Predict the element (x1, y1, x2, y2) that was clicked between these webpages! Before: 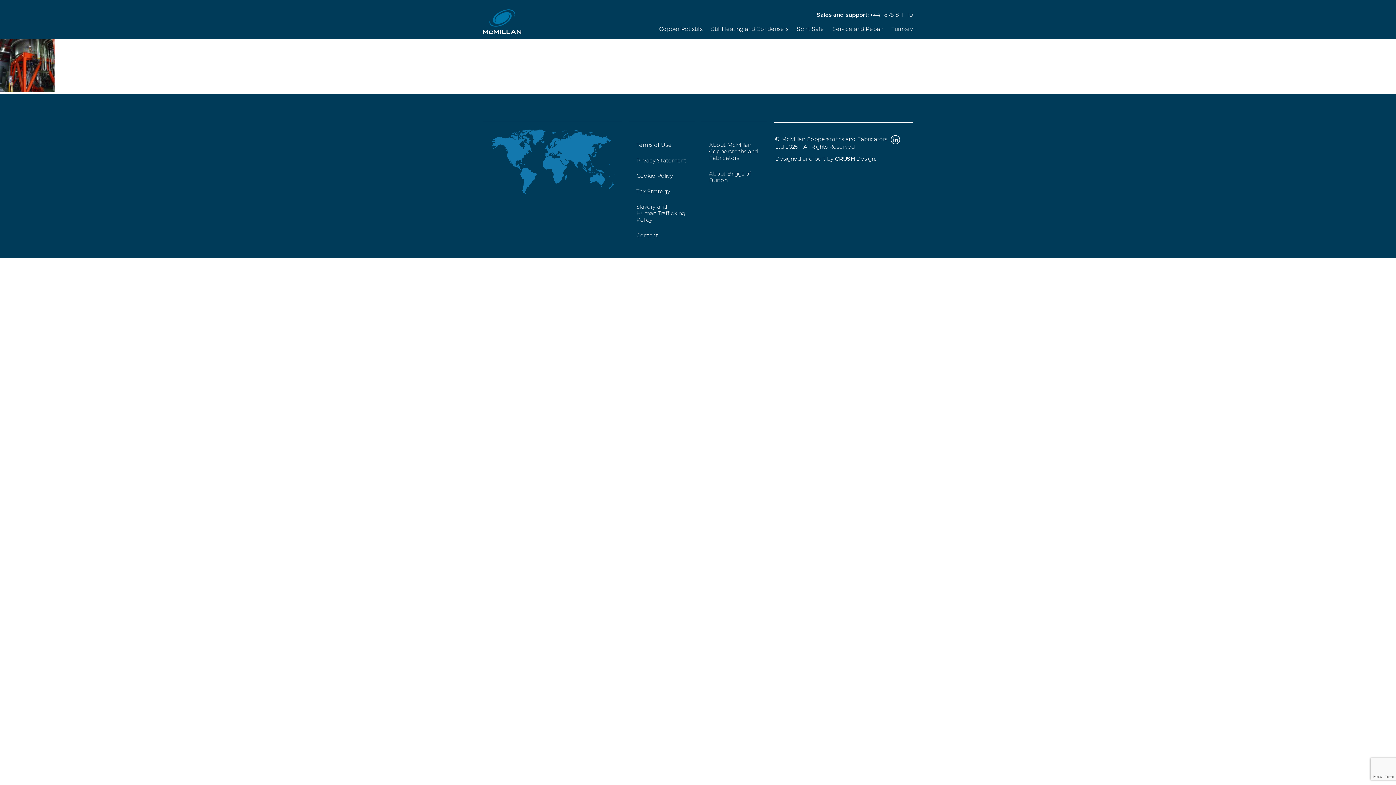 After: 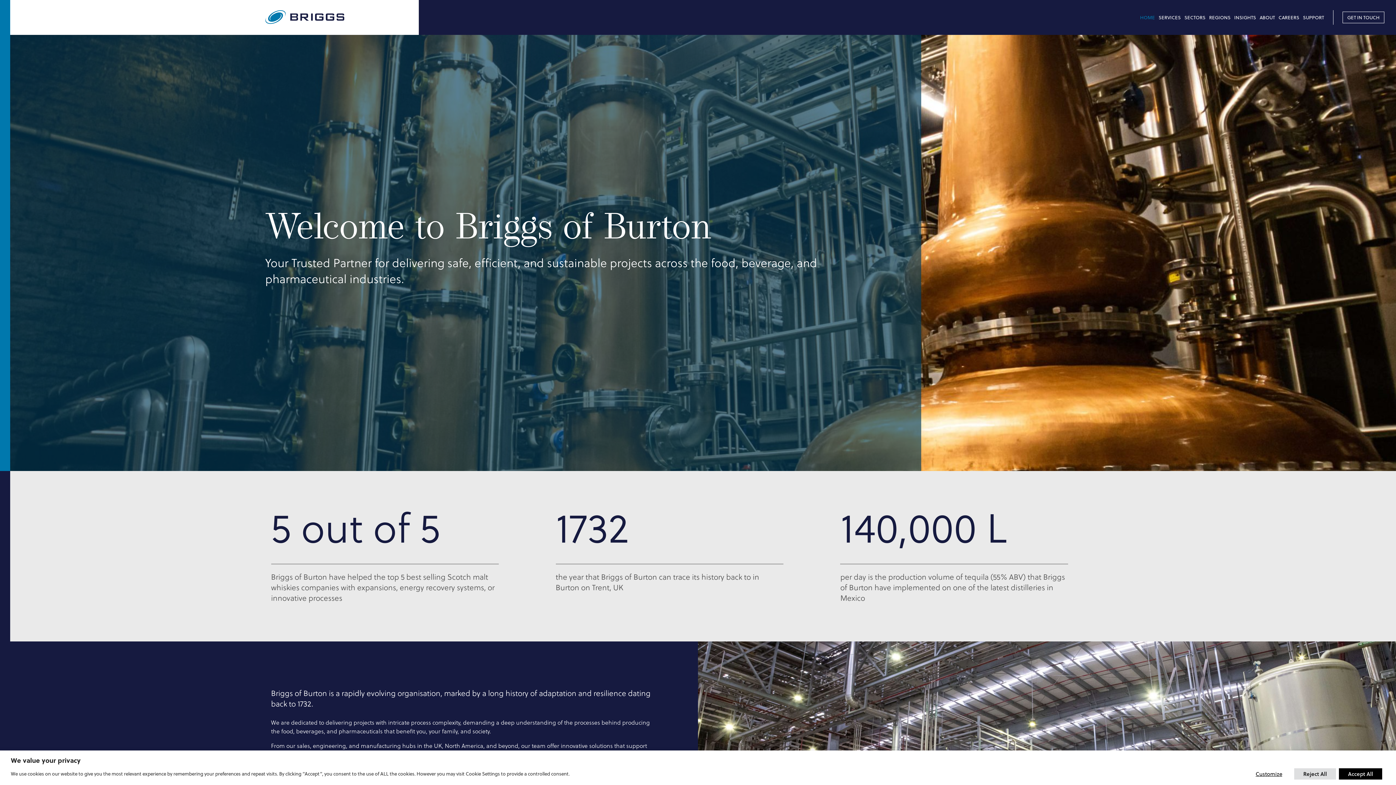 Action: bbox: (636, 203, 685, 223) label: Slavery and Human Trafficking Policy